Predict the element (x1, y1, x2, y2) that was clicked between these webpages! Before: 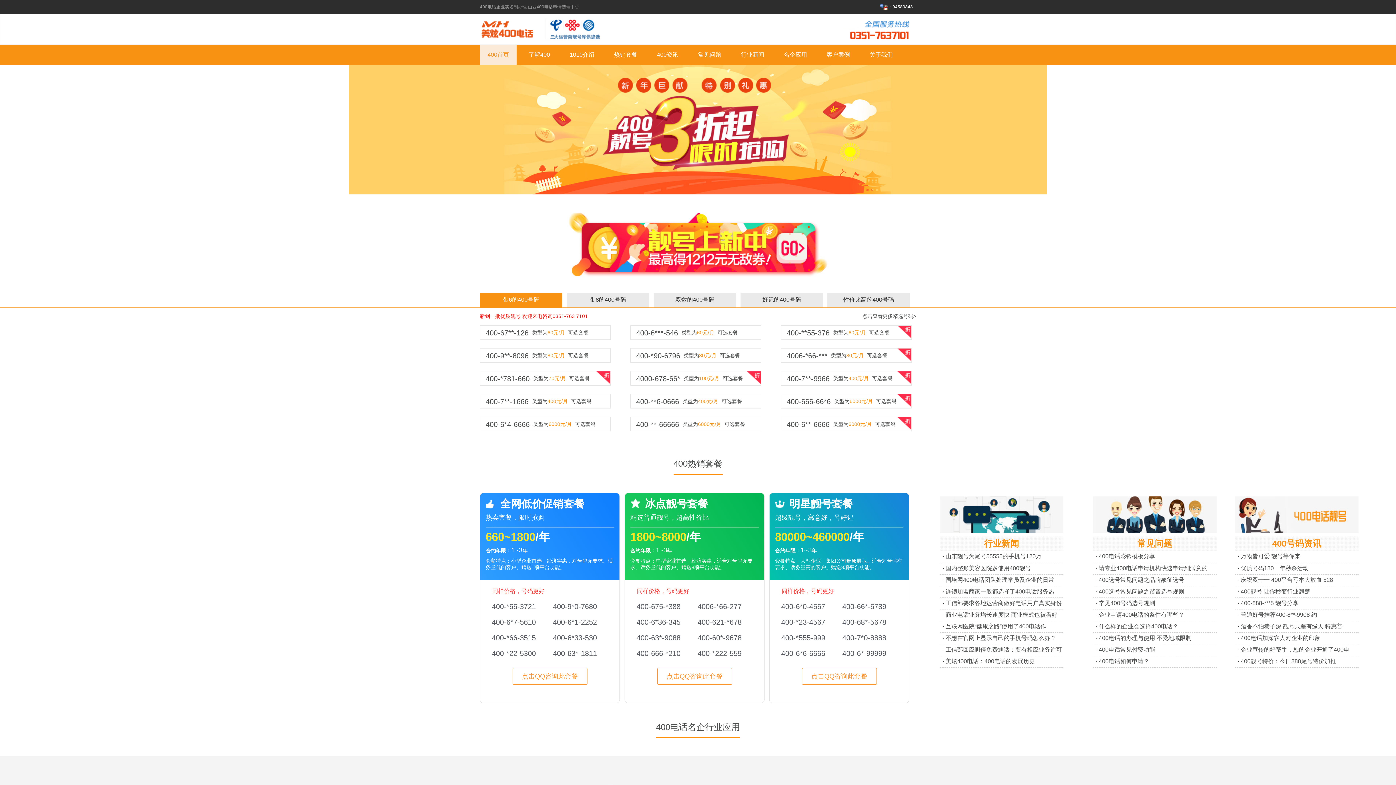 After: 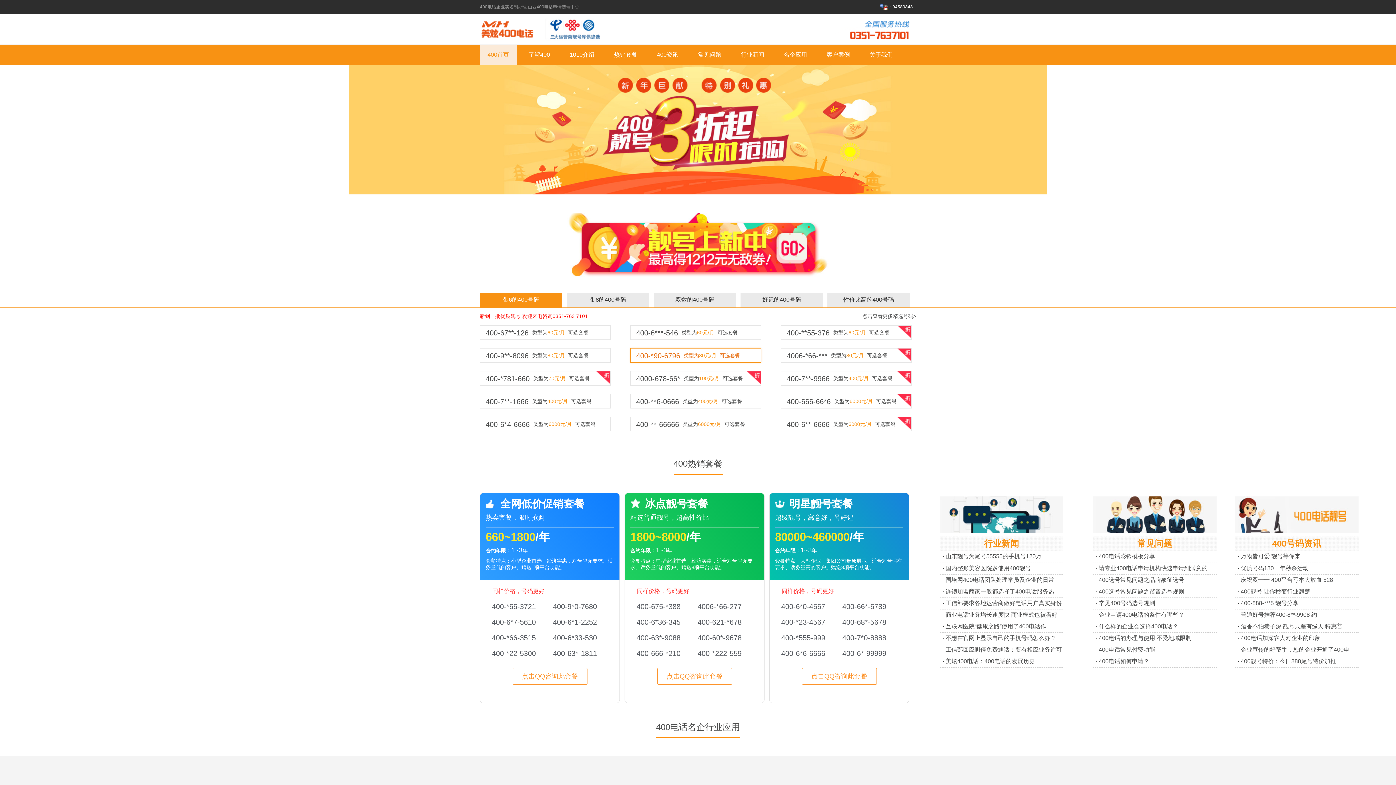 Action: bbox: (630, 348, 761, 362) label: 400-*90-6796类型为80元/月 可选套餐